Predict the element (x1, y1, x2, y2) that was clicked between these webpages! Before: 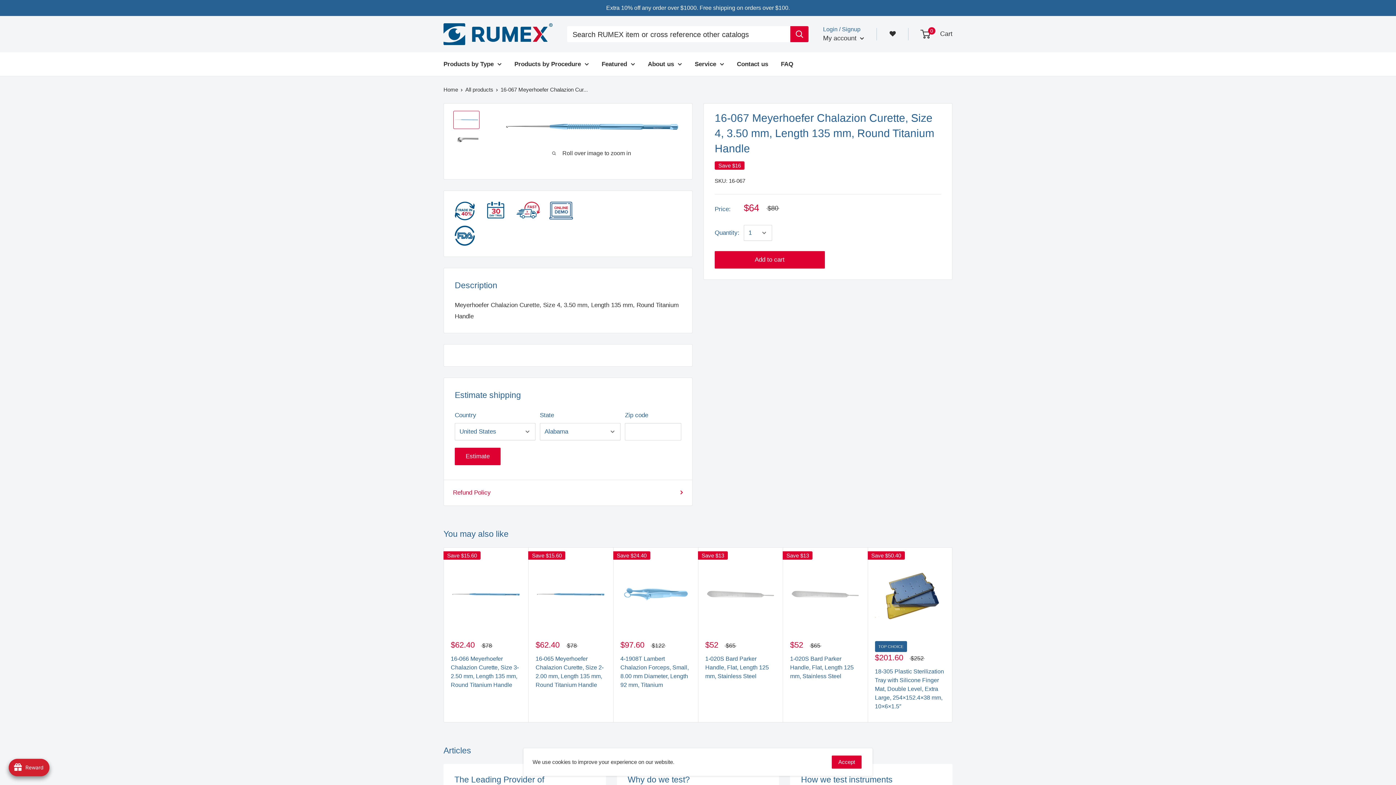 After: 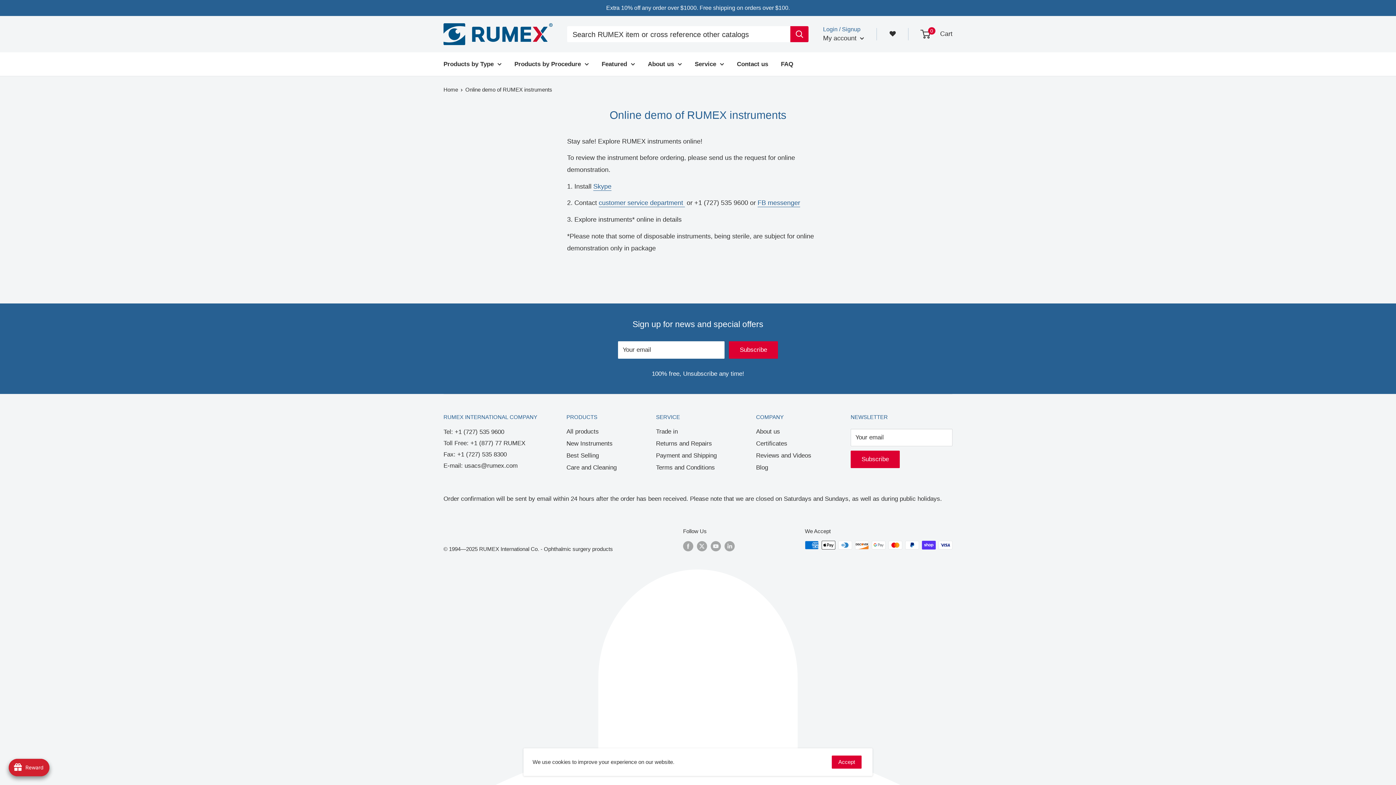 Action: bbox: (549, 203, 573, 210)